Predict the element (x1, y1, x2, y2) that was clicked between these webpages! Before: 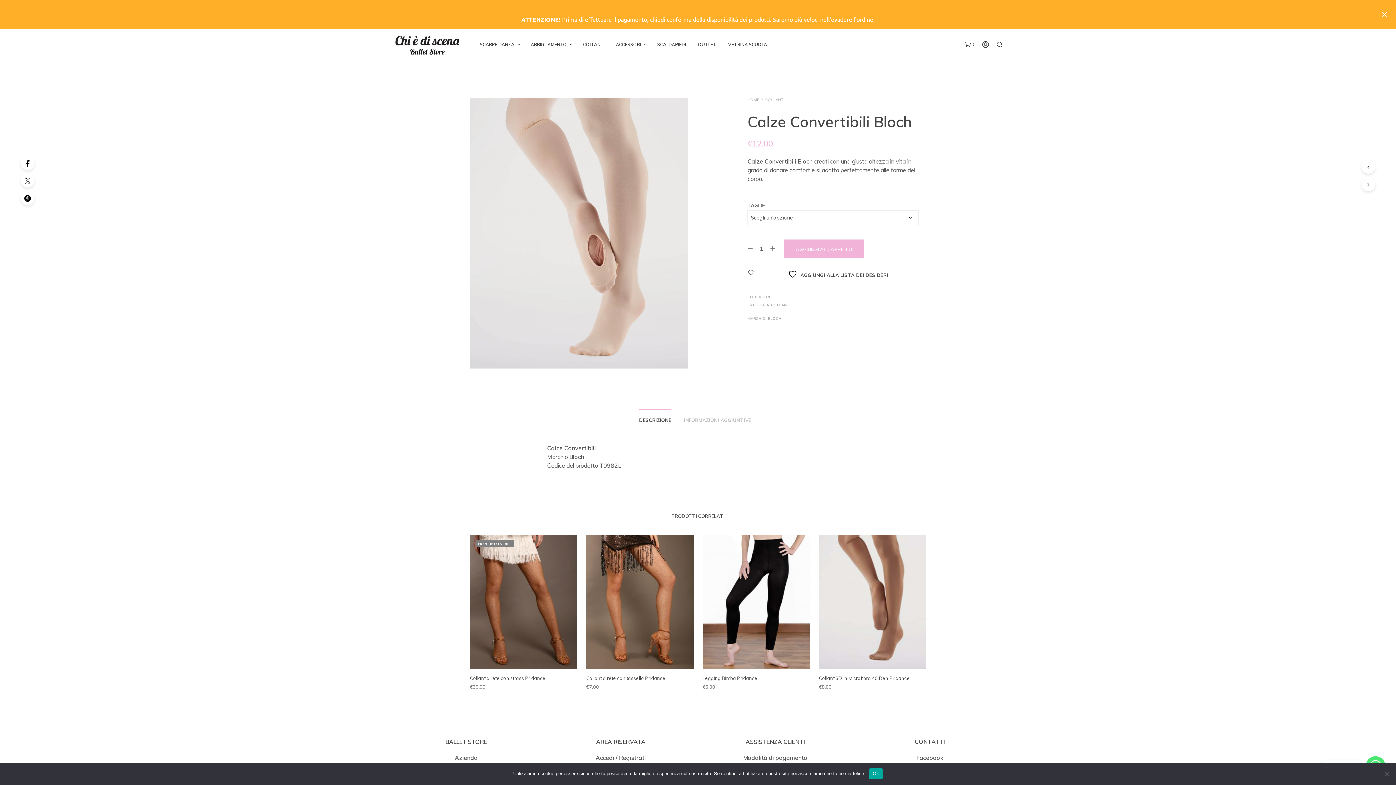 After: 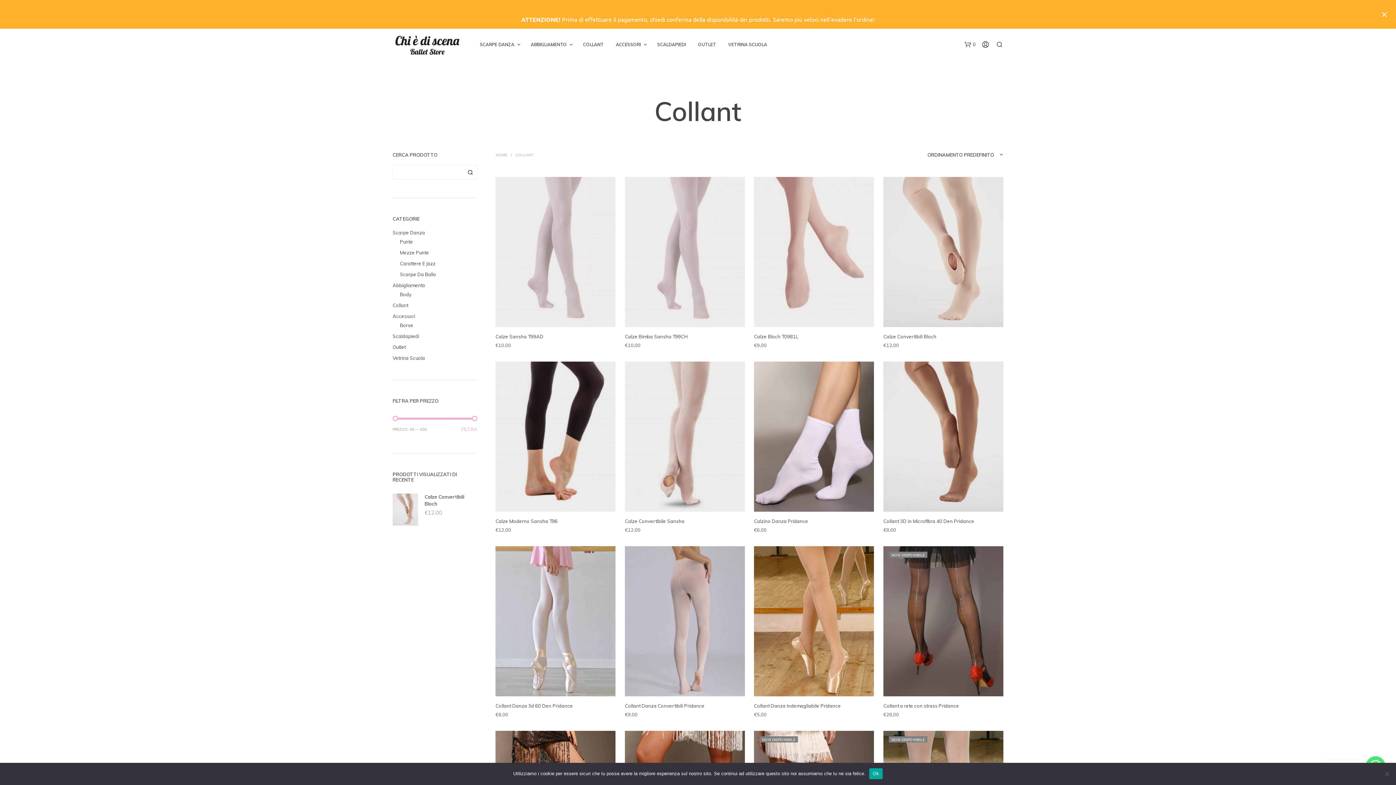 Action: bbox: (771, 303, 789, 307) label: COLLANT